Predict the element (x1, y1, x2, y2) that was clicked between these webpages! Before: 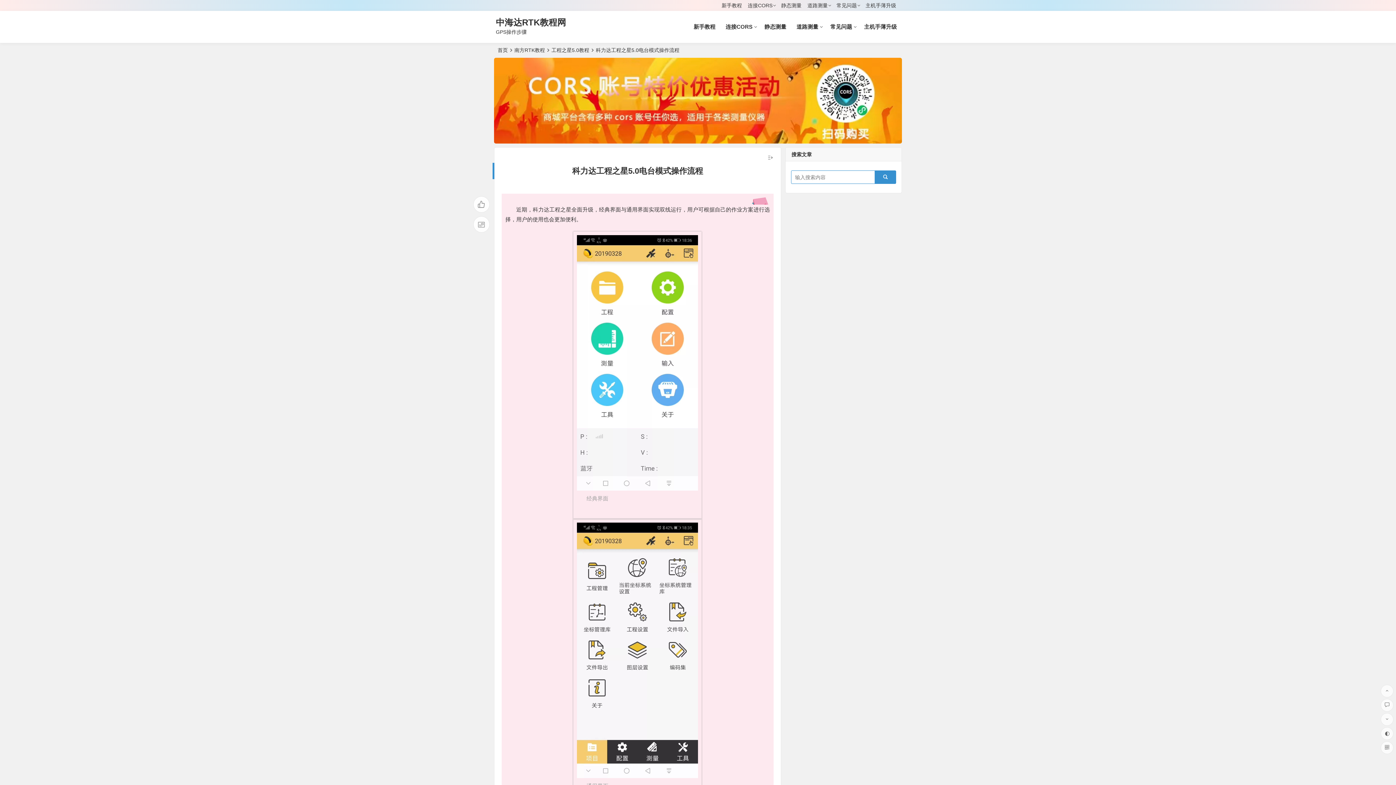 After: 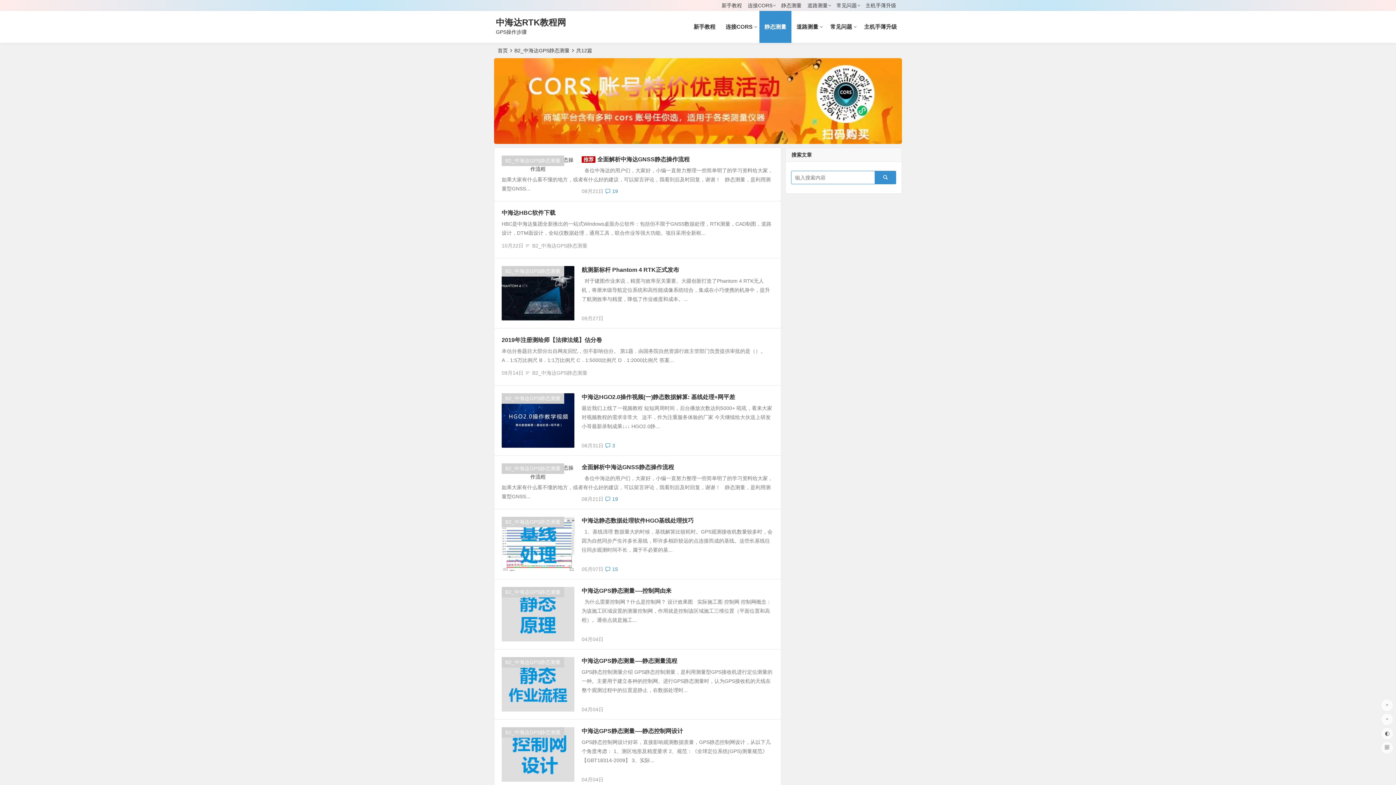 Action: bbox: (781, 0, 801, 10) label: 静态测量